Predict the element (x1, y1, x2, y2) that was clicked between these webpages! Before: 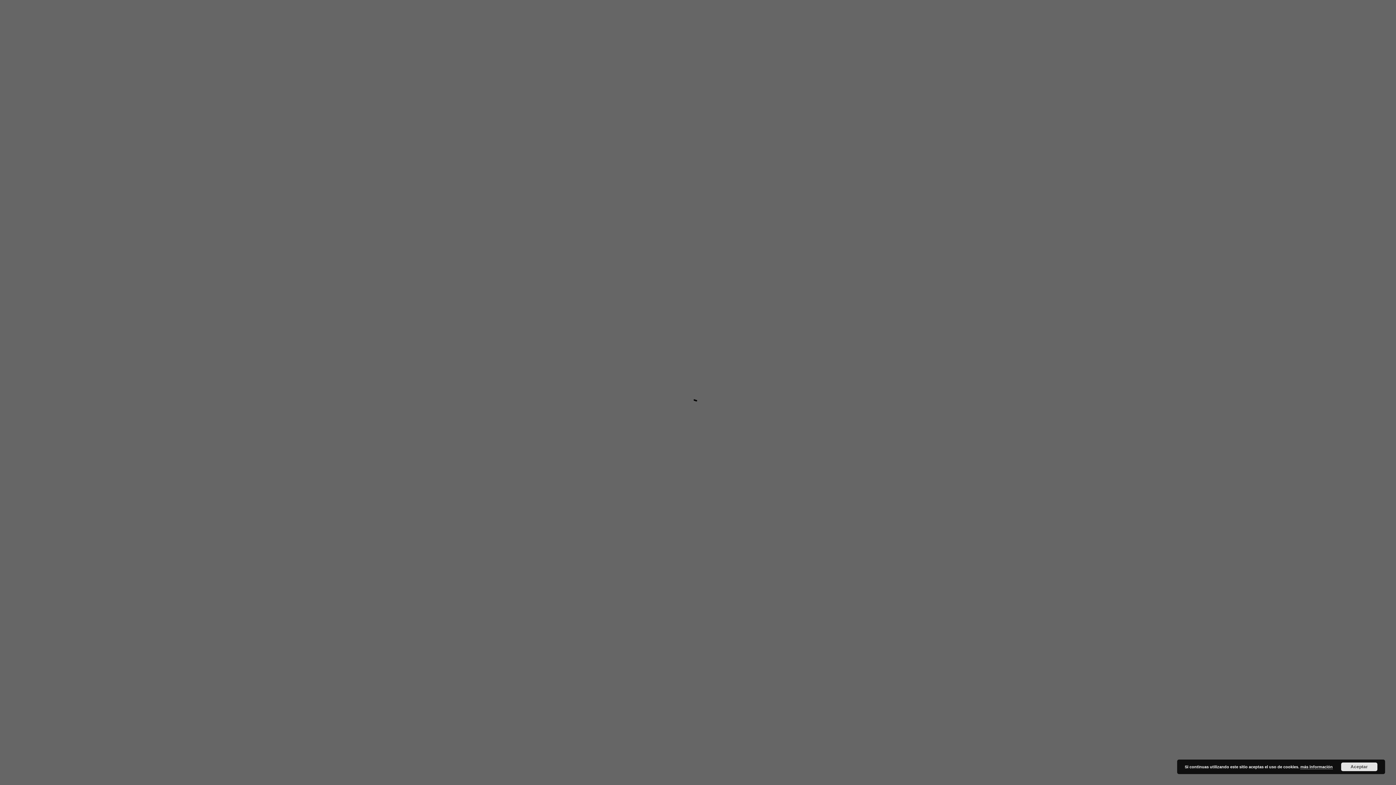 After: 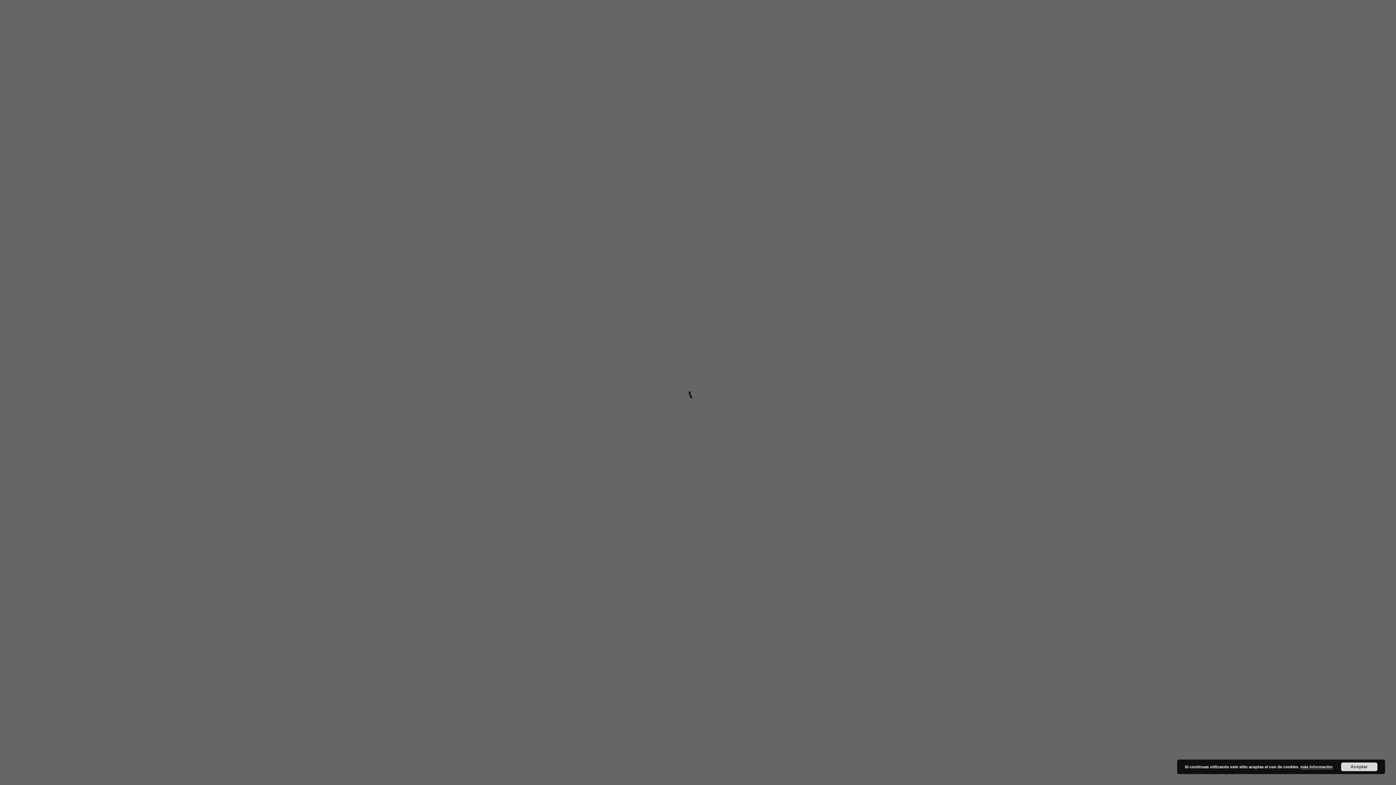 Action: bbox: (1341, 762, 1377, 771) label: Aceptar